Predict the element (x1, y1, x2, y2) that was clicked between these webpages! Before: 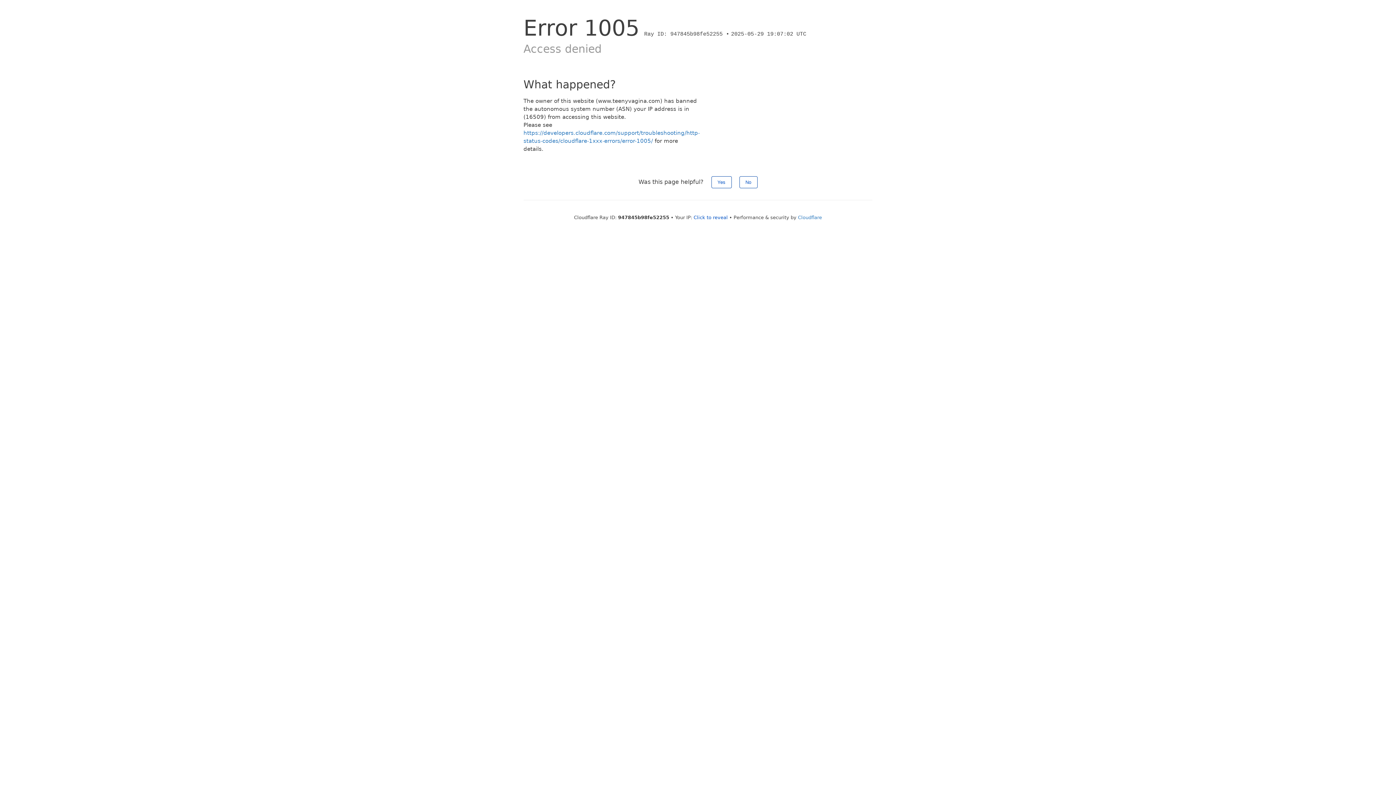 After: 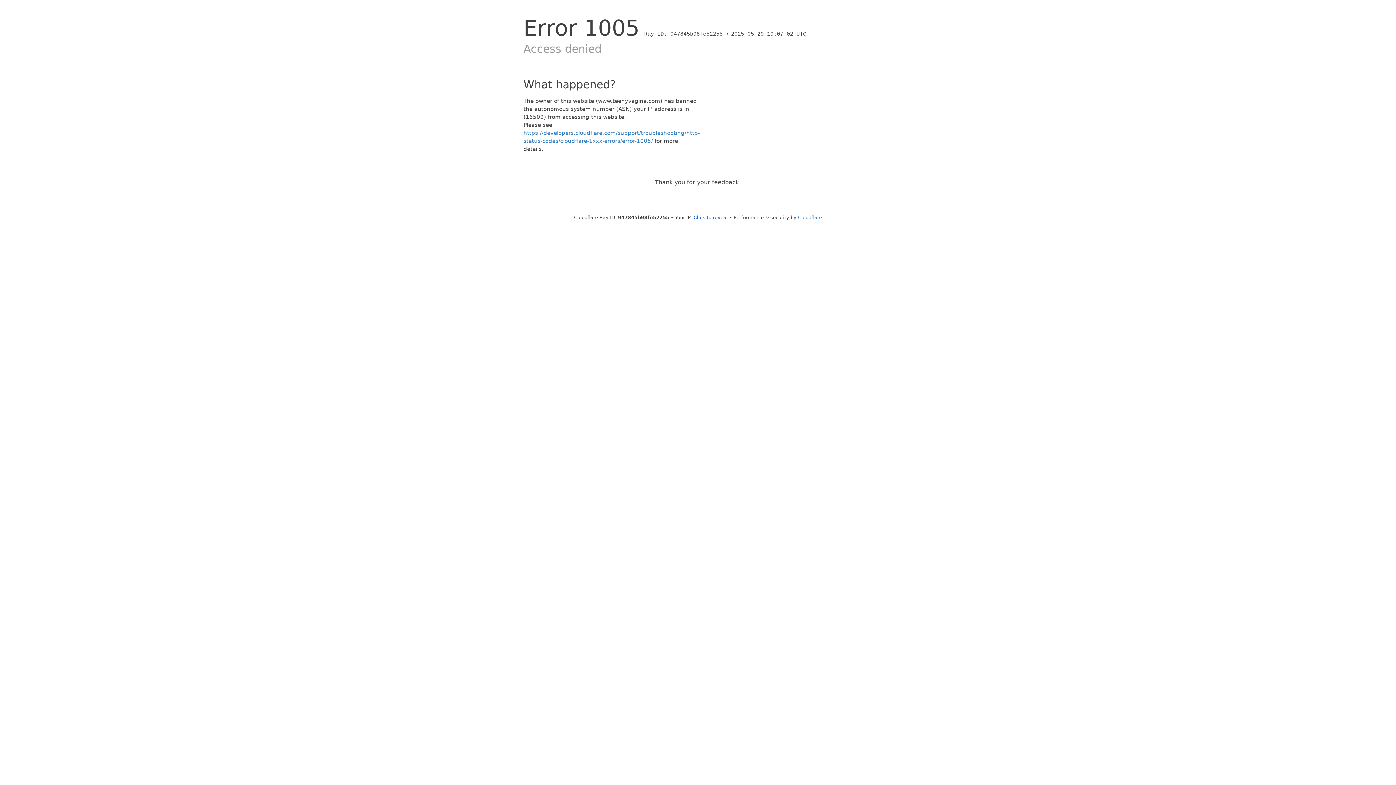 Action: label: No bbox: (739, 176, 757, 188)